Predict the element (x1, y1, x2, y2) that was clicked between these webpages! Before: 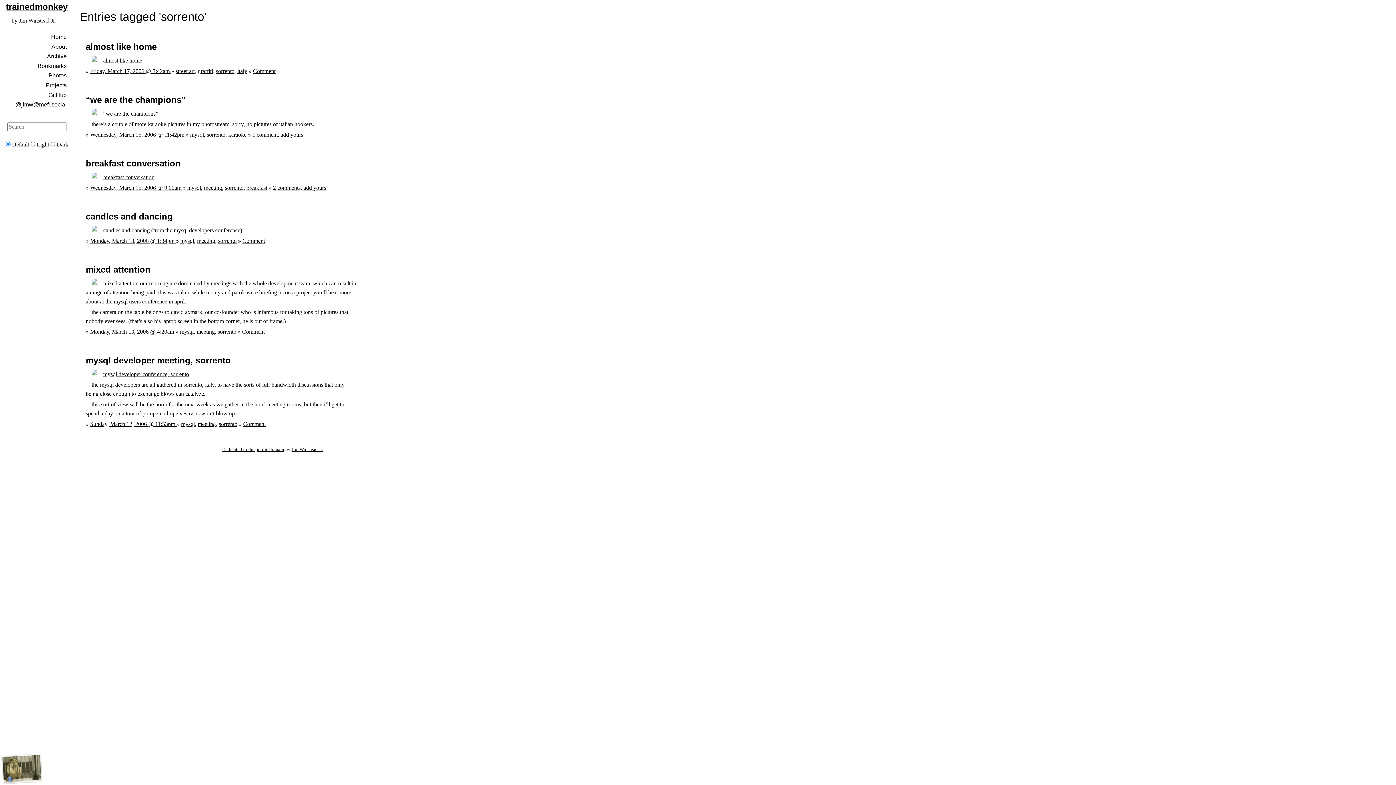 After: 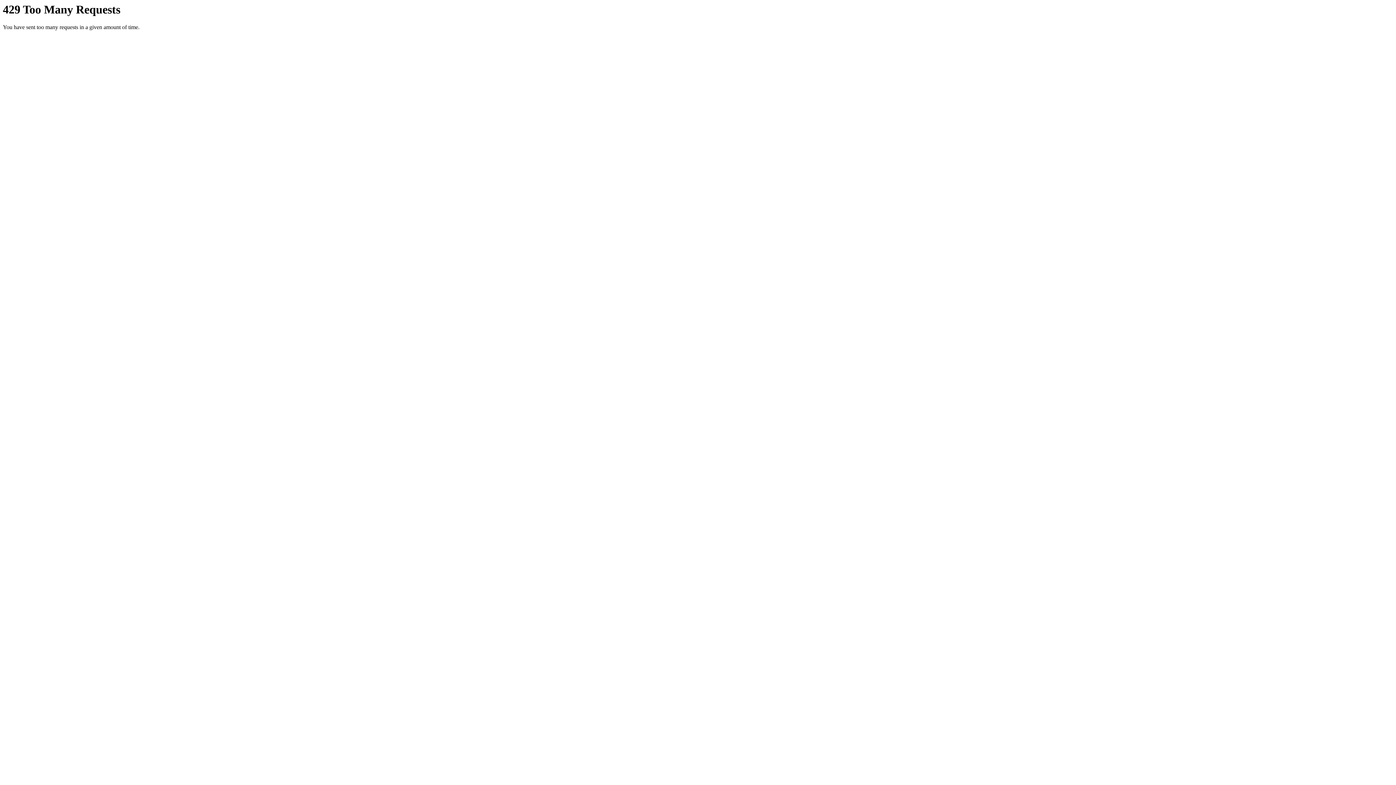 Action: bbox: (91, 57, 142, 63)